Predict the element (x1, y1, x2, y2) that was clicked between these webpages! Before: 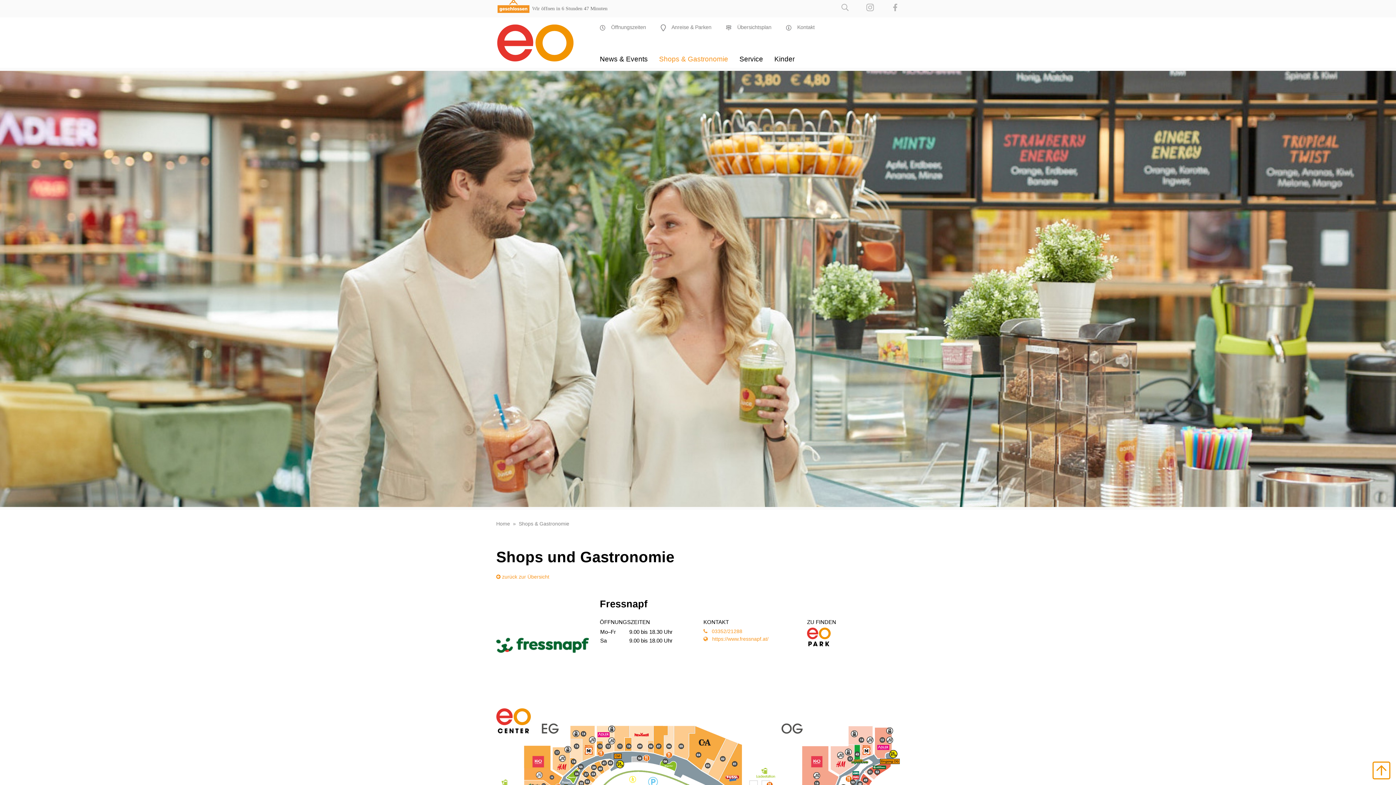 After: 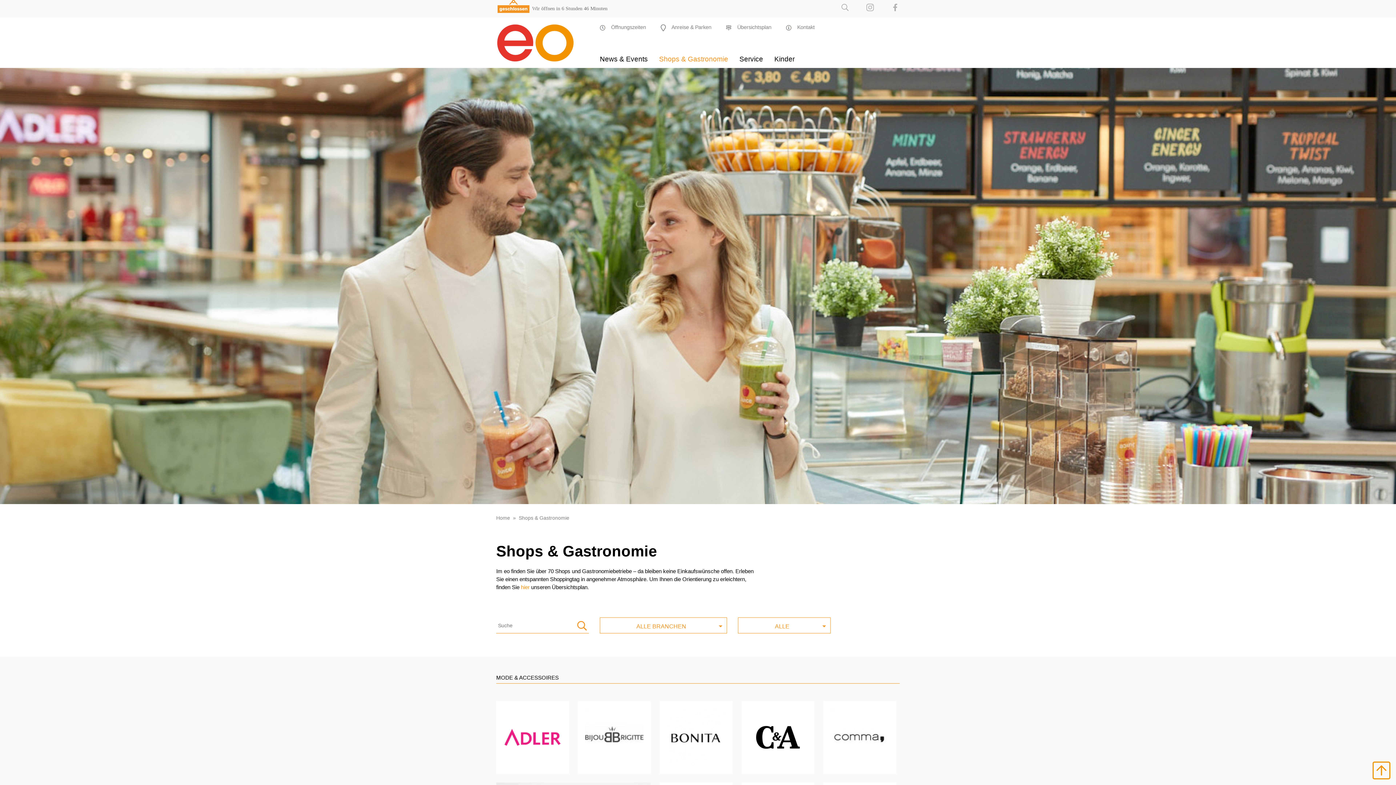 Action: label:  zurück zur Übersicht bbox: (496, 574, 549, 580)